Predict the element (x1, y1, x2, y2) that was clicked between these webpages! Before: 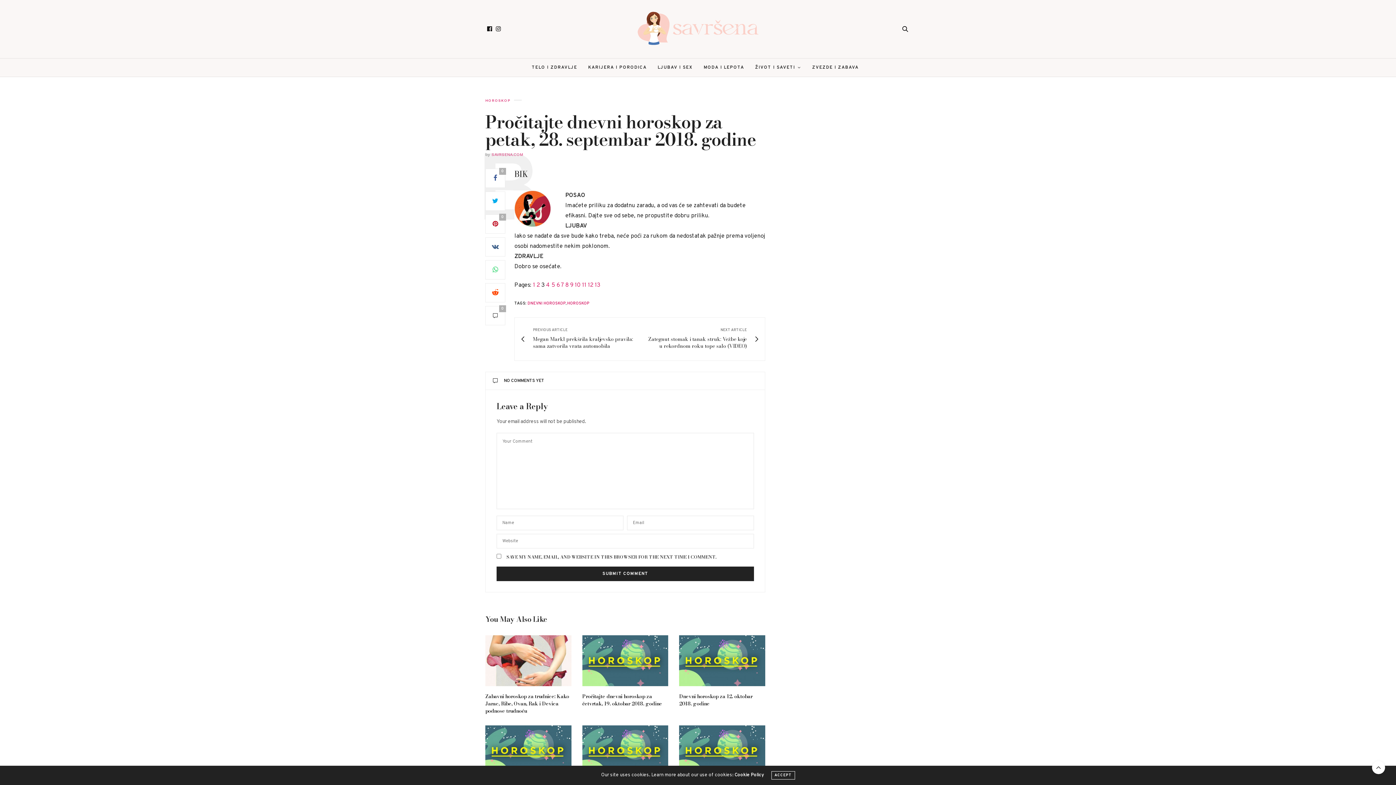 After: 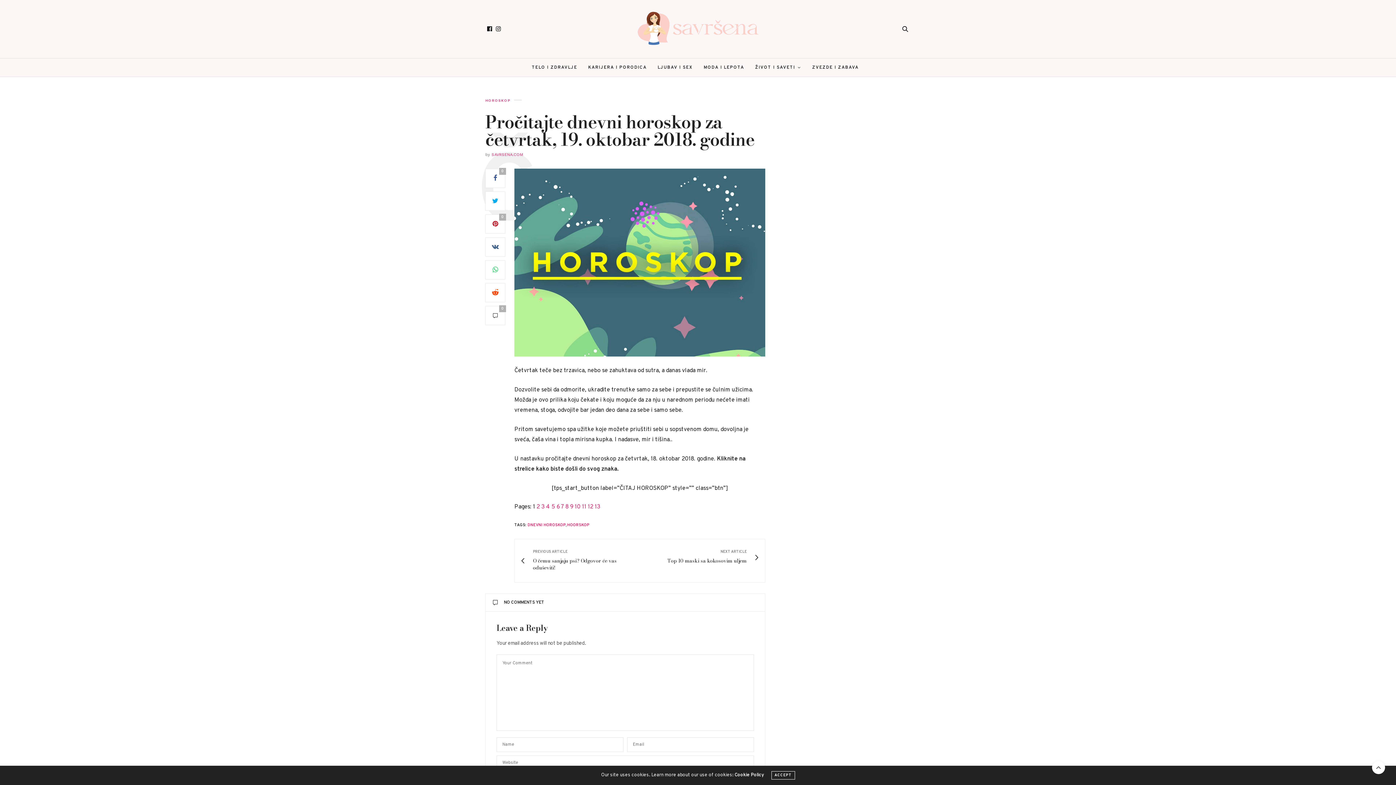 Action: bbox: (582, 635, 668, 686)